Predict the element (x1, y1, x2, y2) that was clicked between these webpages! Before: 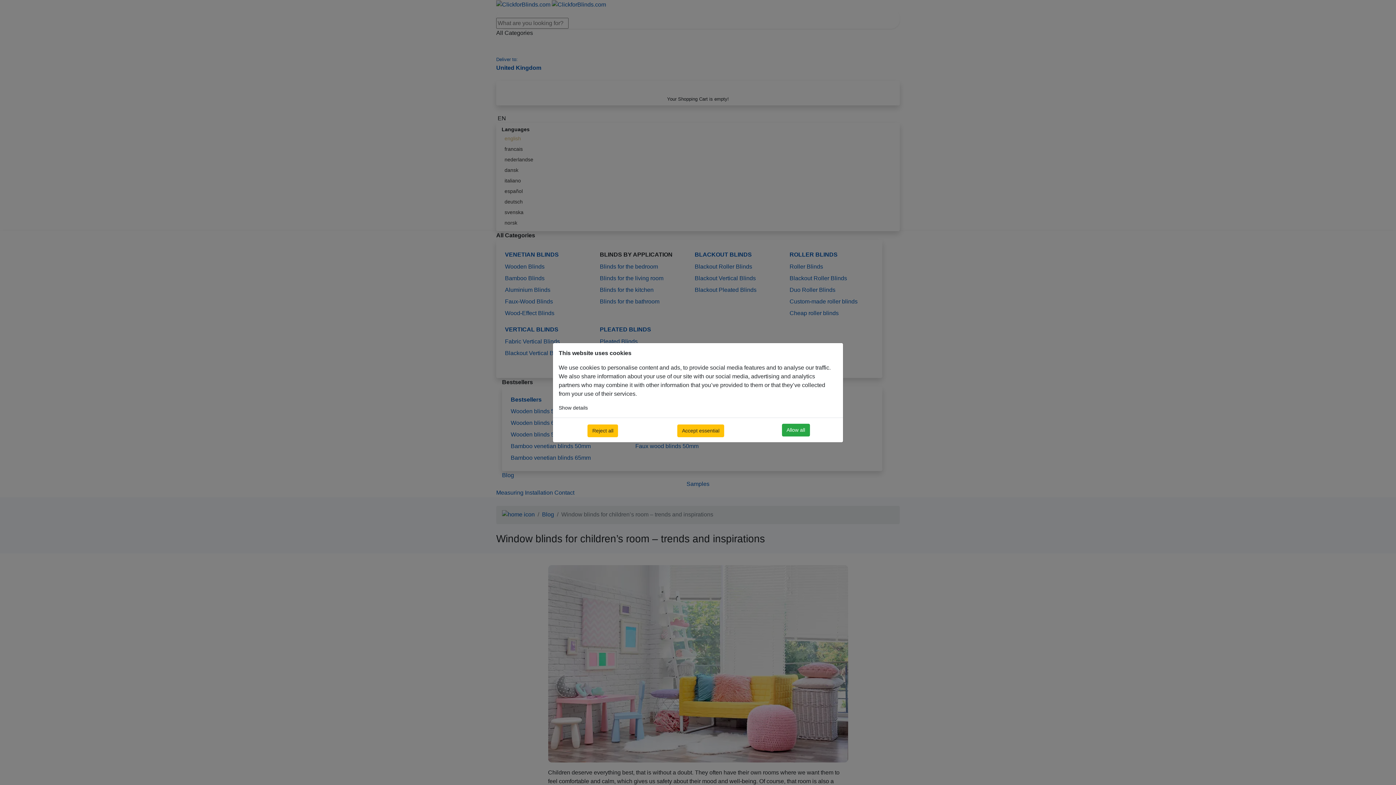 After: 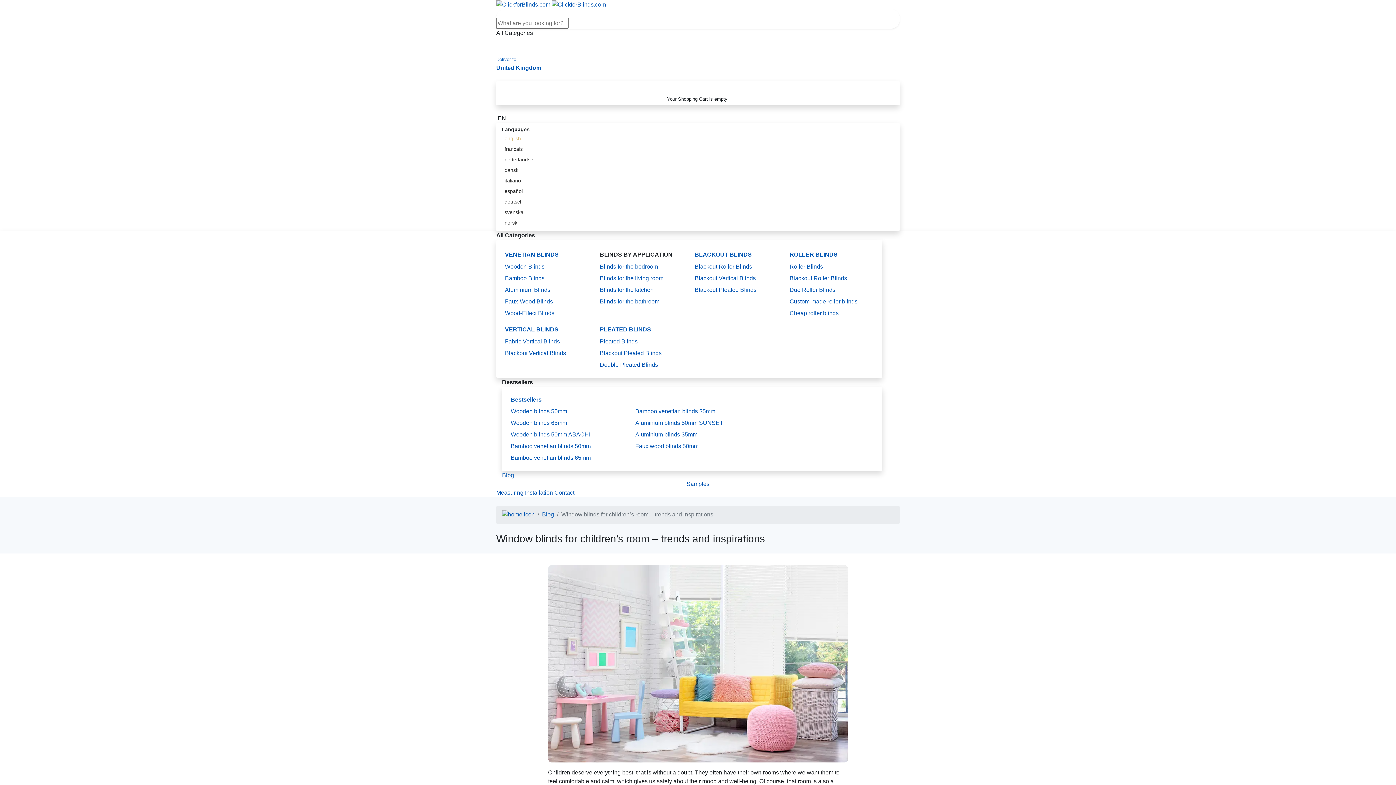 Action: label: Reject all bbox: (587, 424, 618, 437)